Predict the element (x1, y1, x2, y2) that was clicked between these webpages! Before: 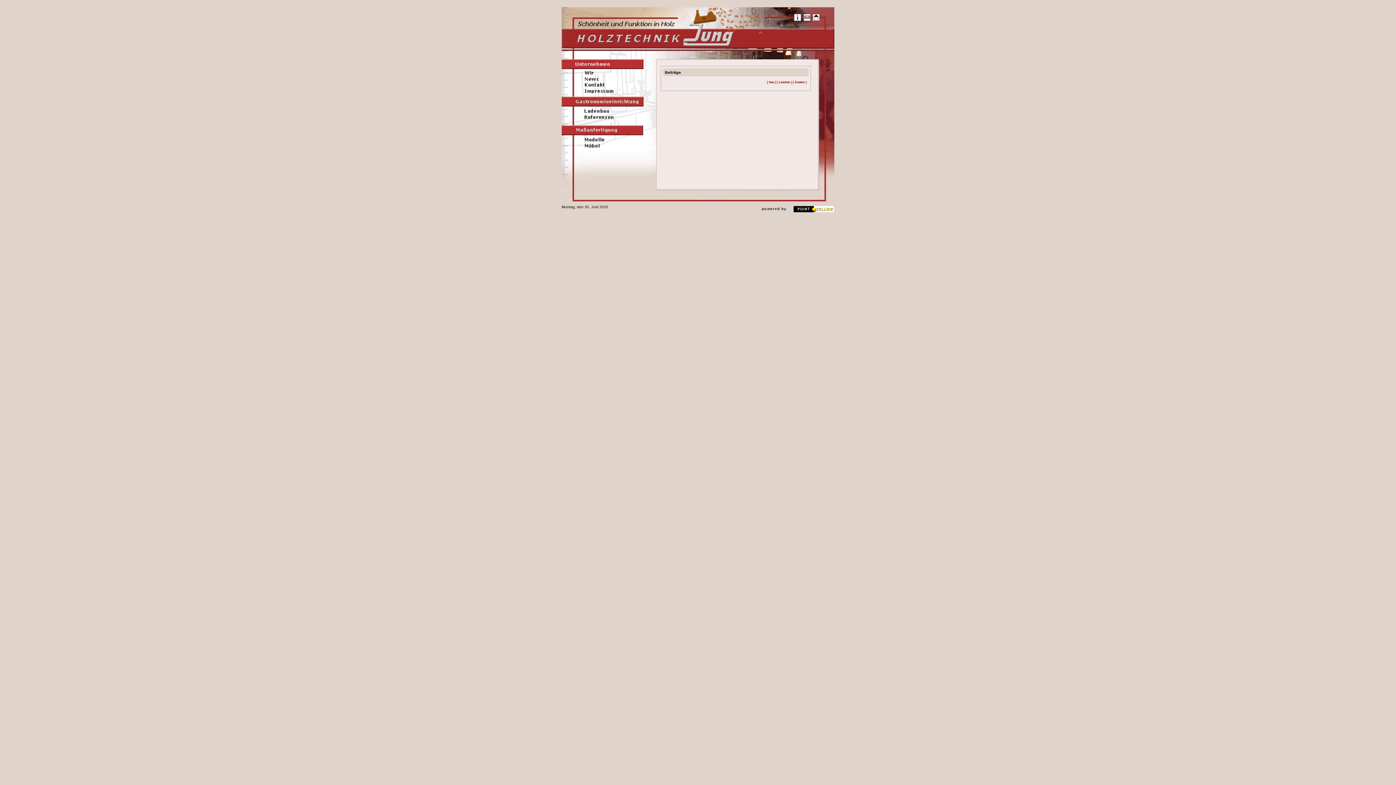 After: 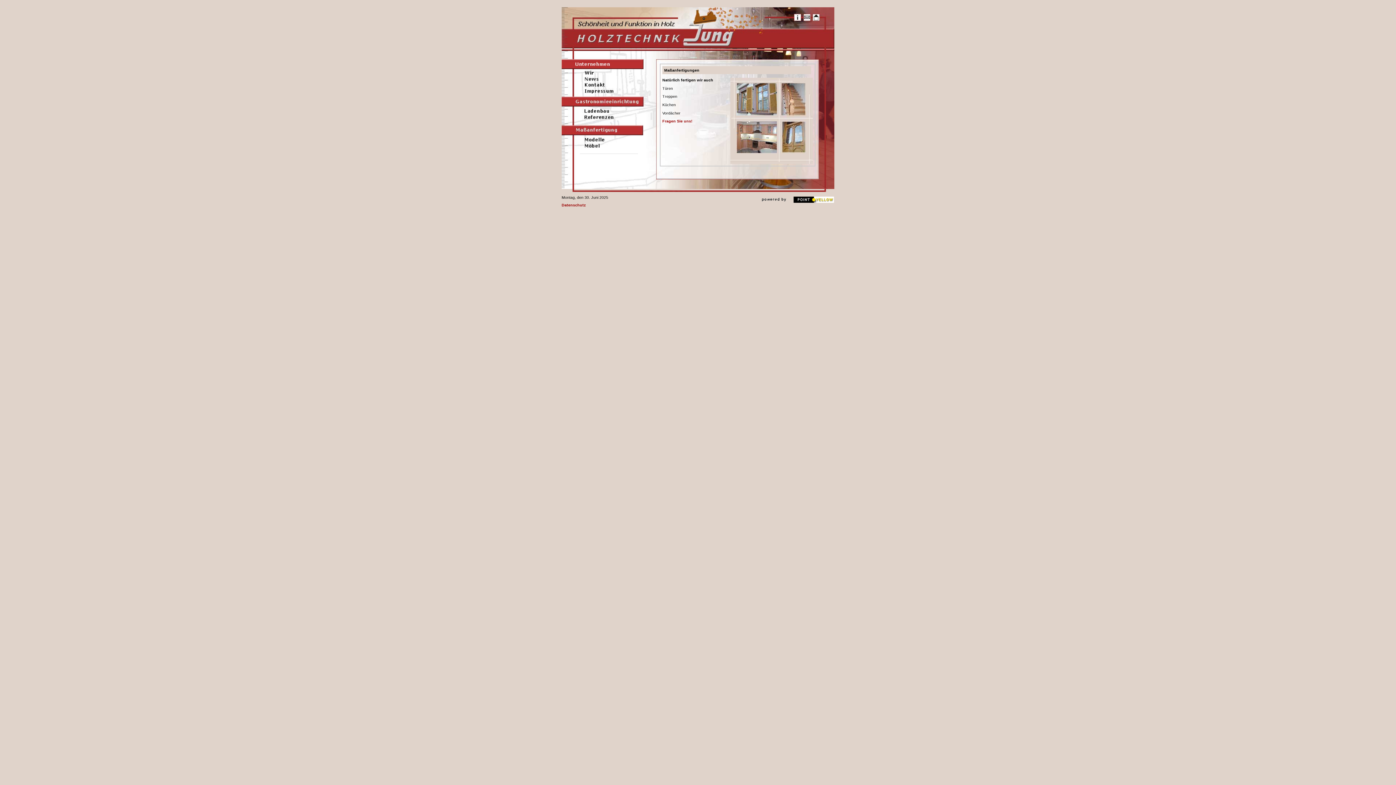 Action: bbox: (561, 133, 656, 137)